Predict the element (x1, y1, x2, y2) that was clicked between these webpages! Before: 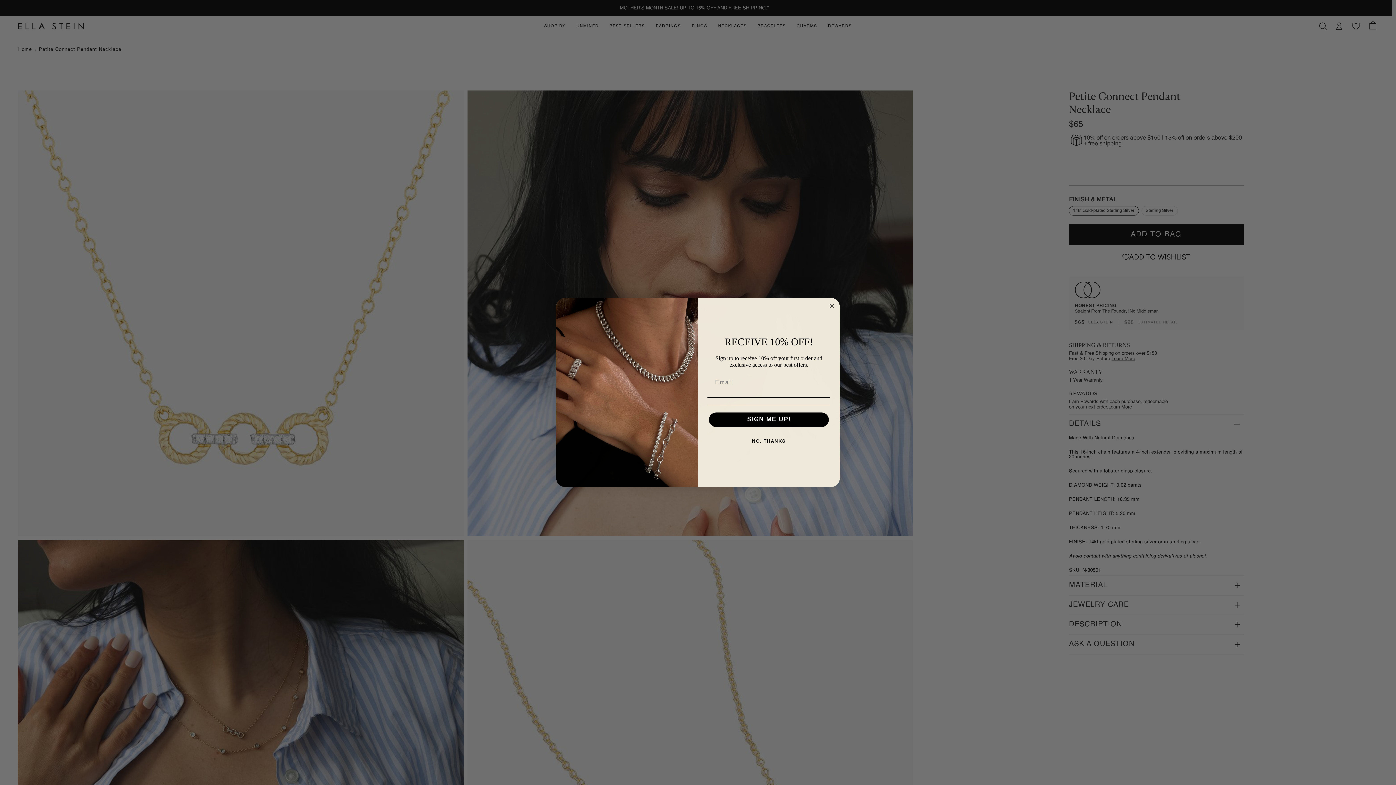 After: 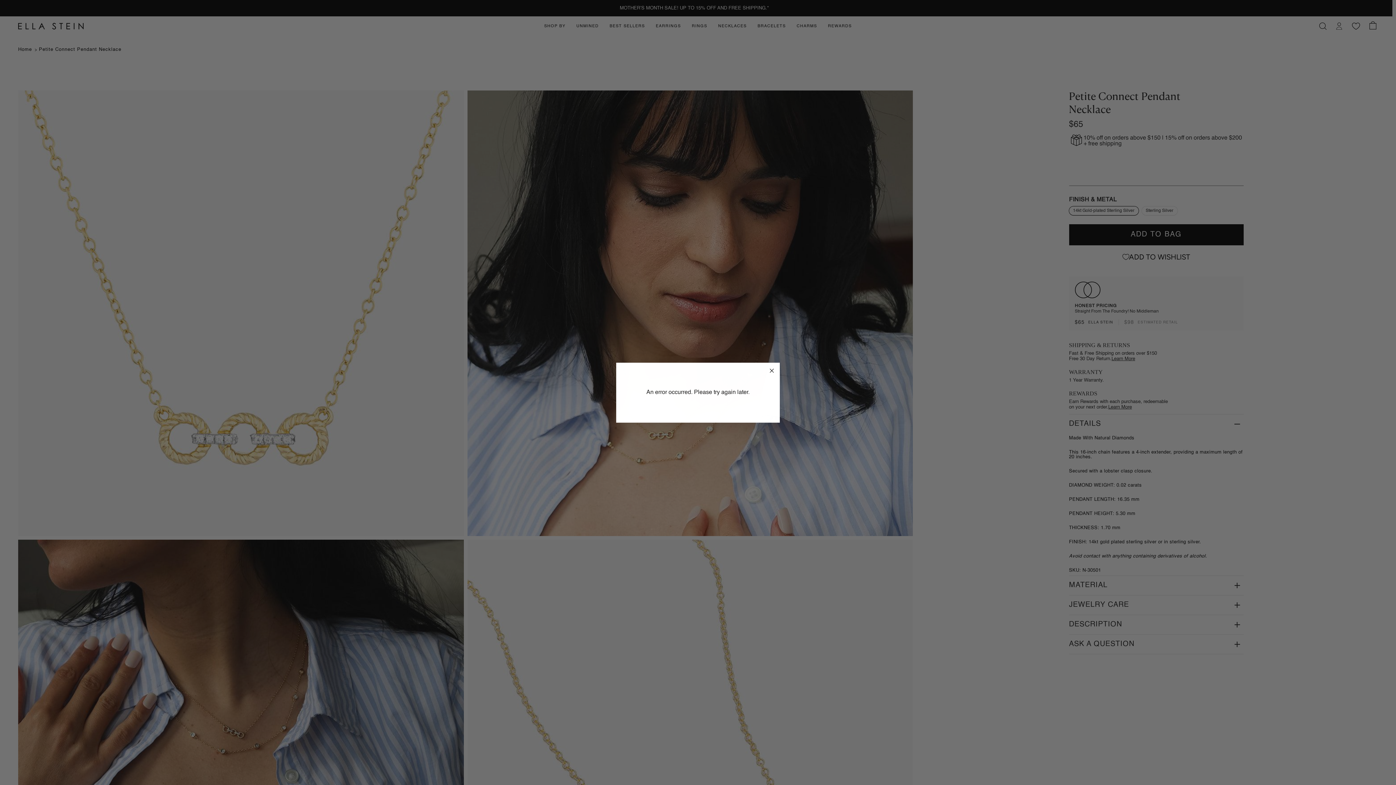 Action: label: SIGN ME UP! bbox: (709, 412, 829, 427)